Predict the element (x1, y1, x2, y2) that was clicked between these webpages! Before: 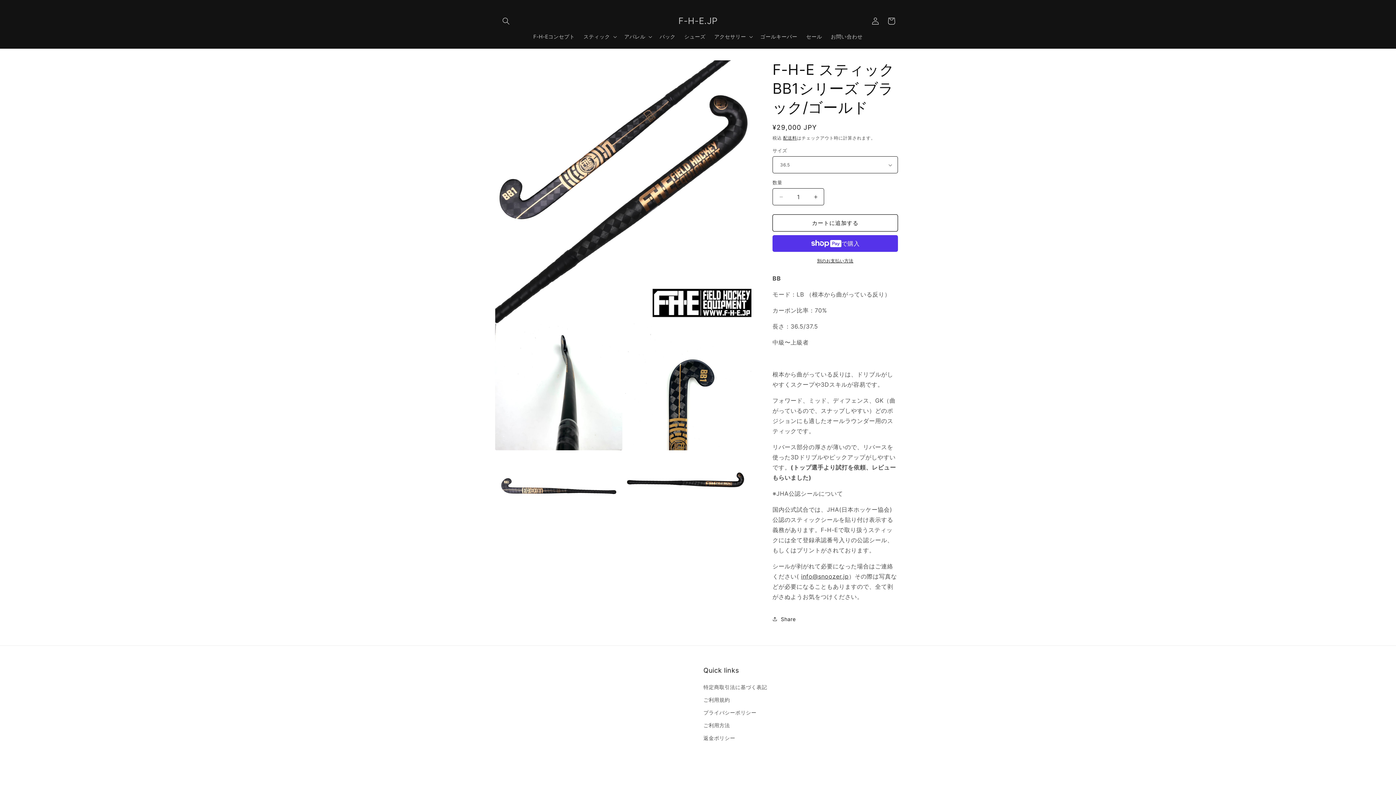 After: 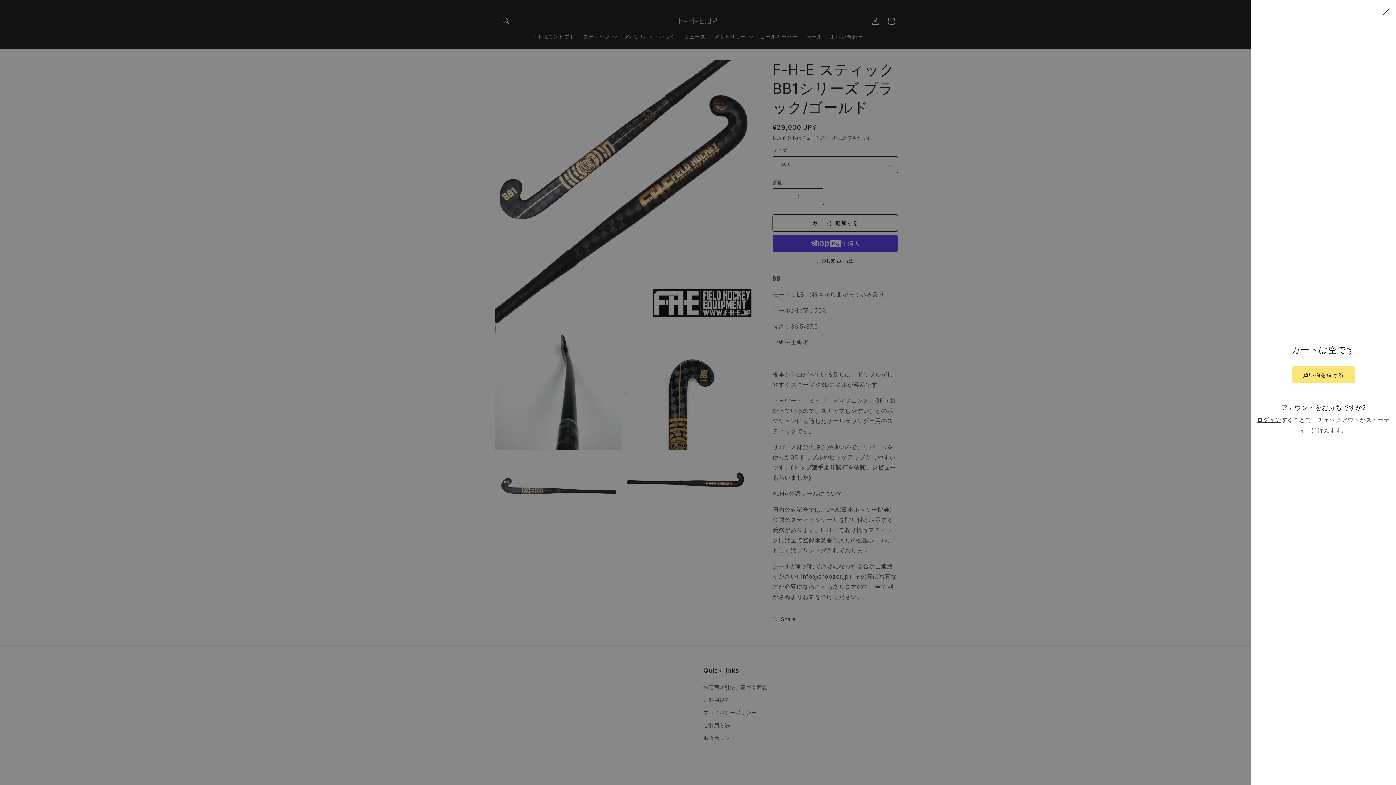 Action: bbox: (883, 13, 899, 29) label: カート